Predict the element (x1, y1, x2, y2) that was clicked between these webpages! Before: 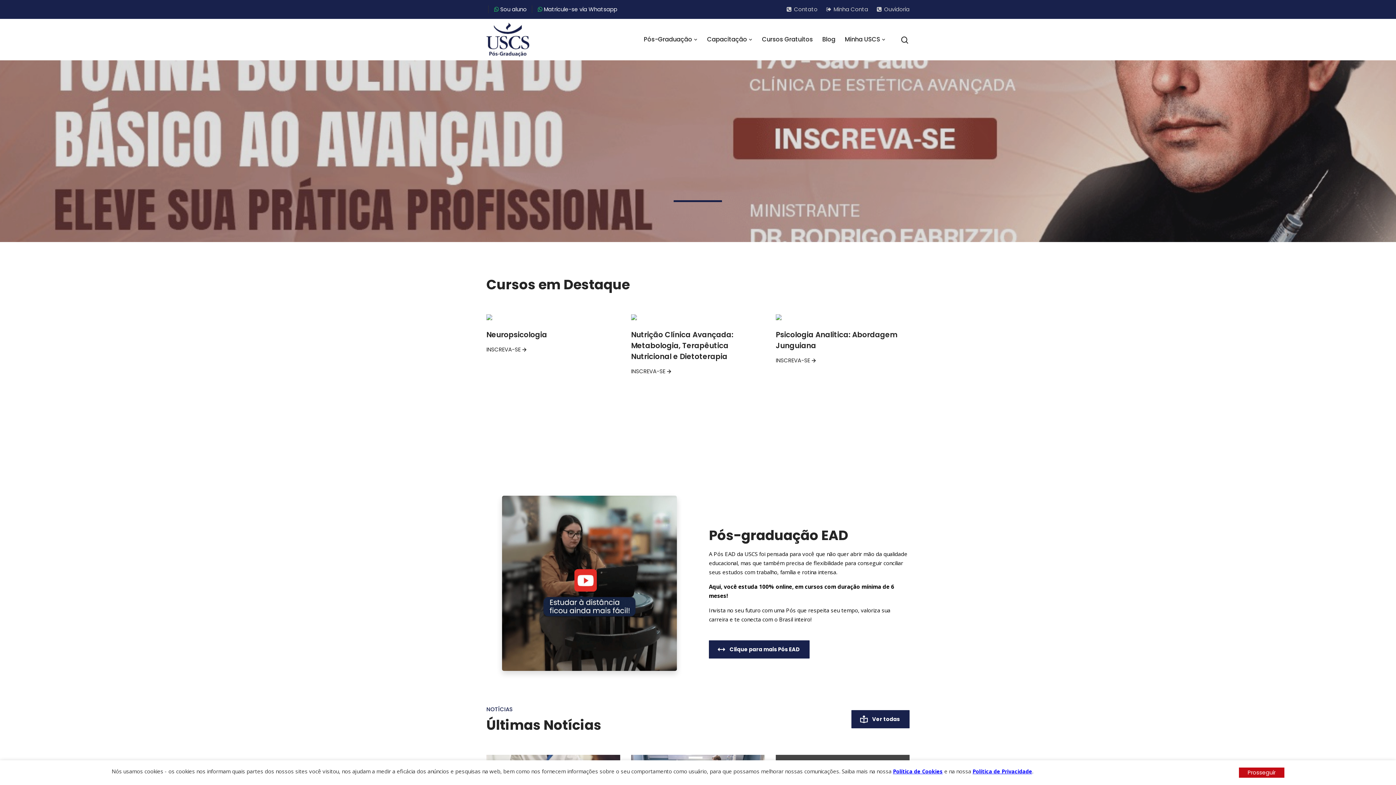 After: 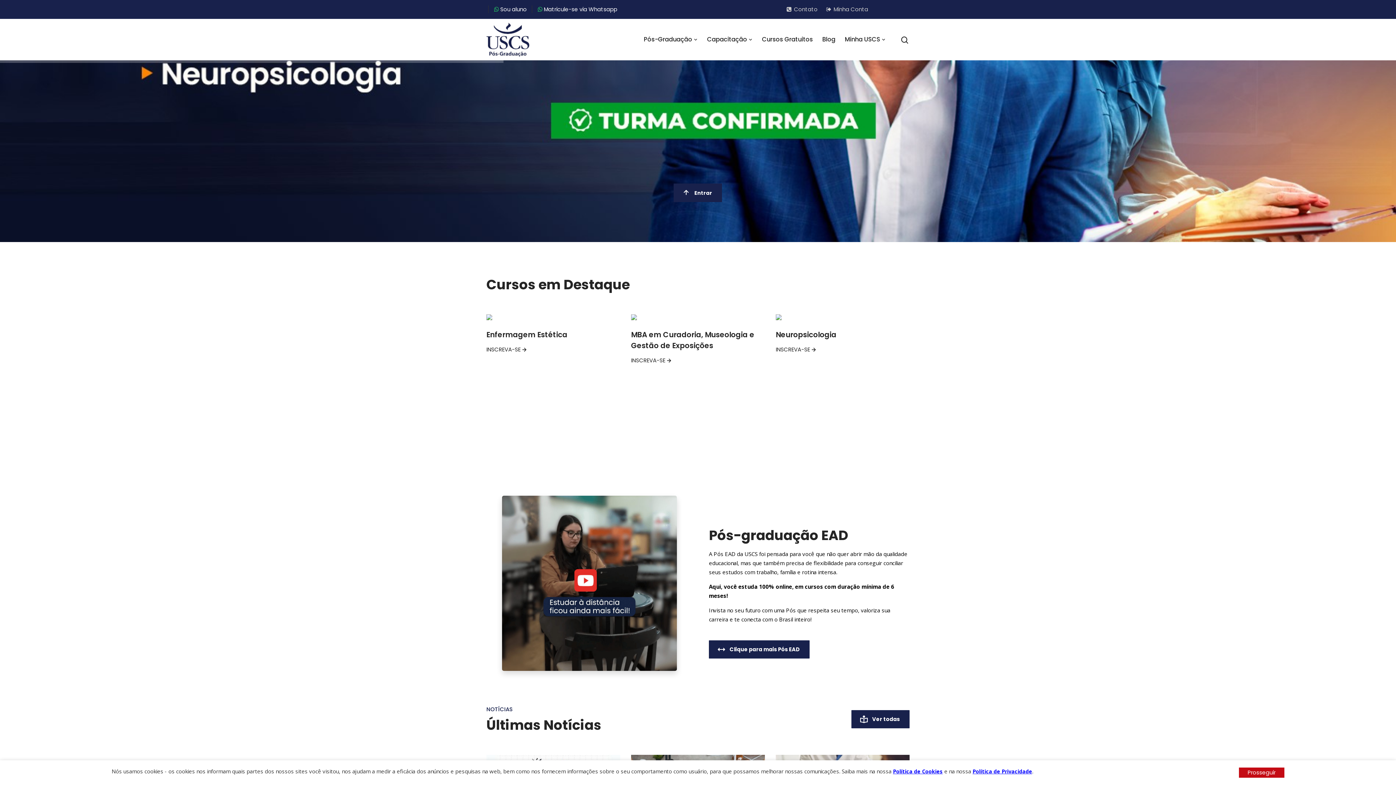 Action: label: Ouvidoria bbox: (877, 5, 909, 13)